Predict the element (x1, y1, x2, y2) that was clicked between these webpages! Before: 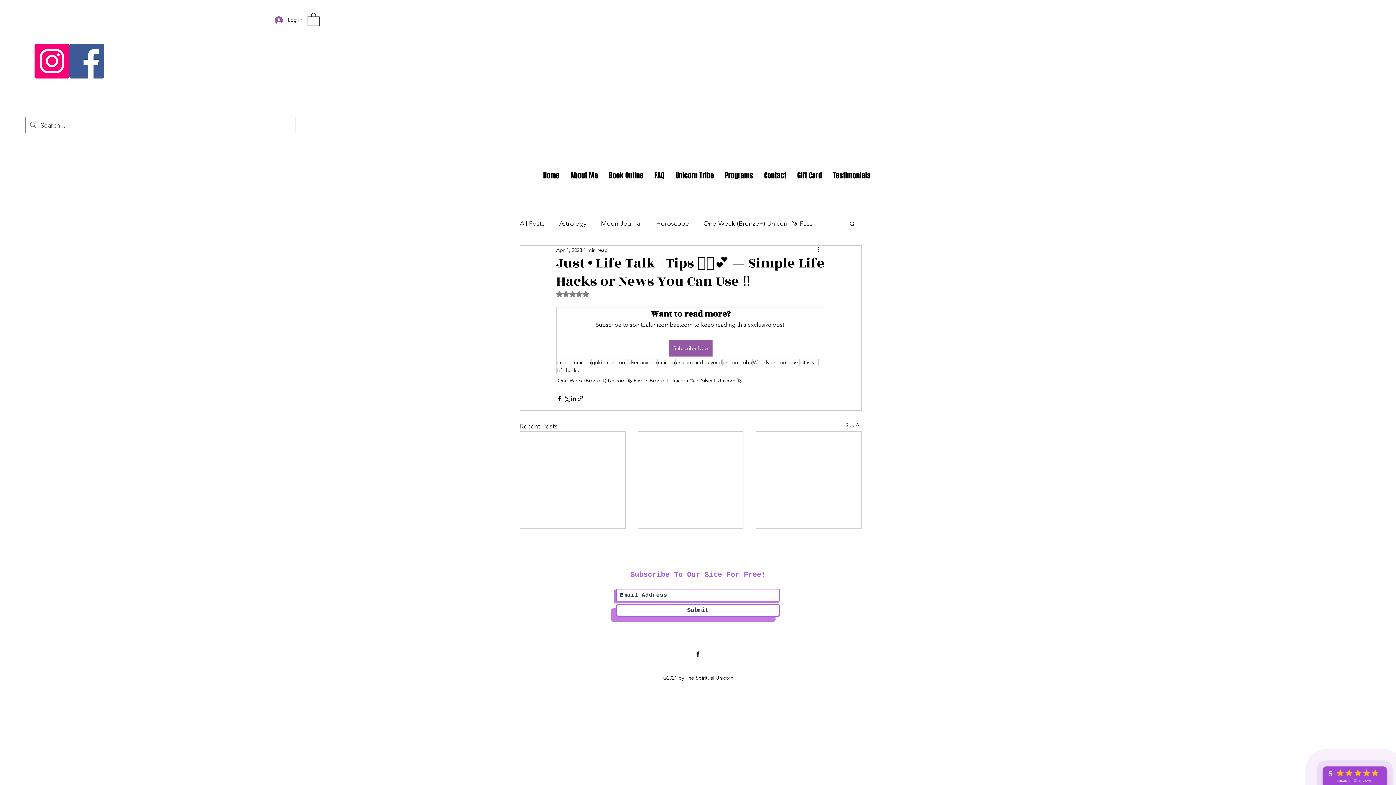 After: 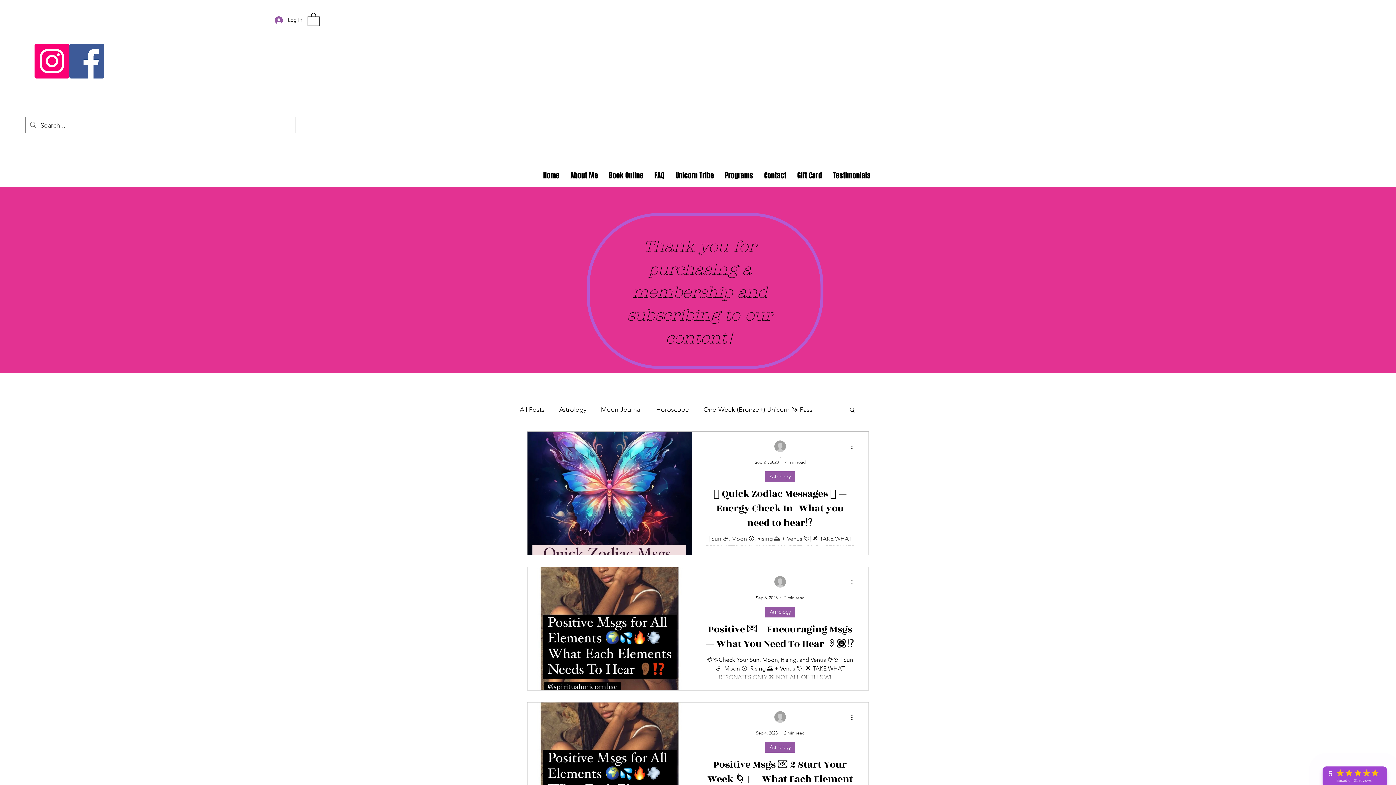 Action: bbox: (556, 359, 591, 366) label: bronze unicorn